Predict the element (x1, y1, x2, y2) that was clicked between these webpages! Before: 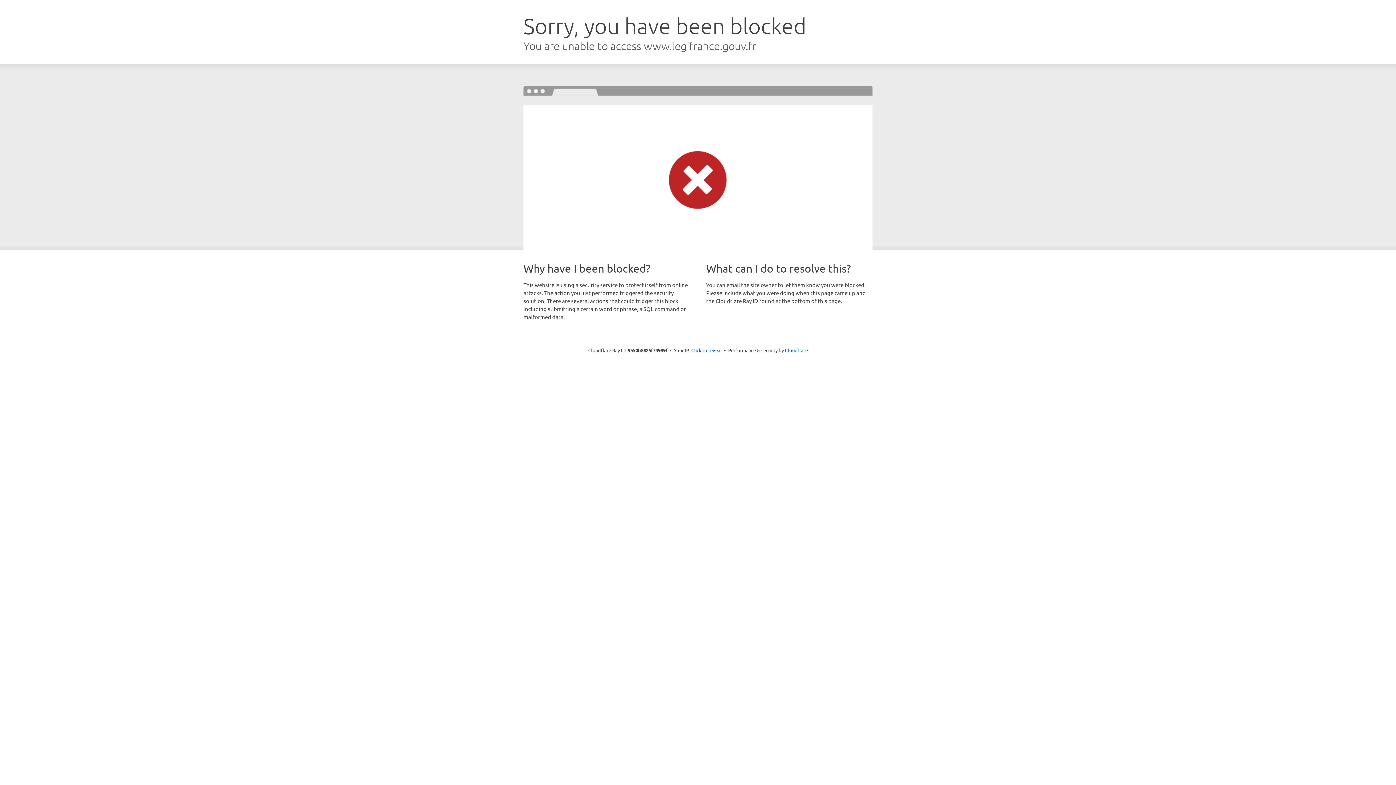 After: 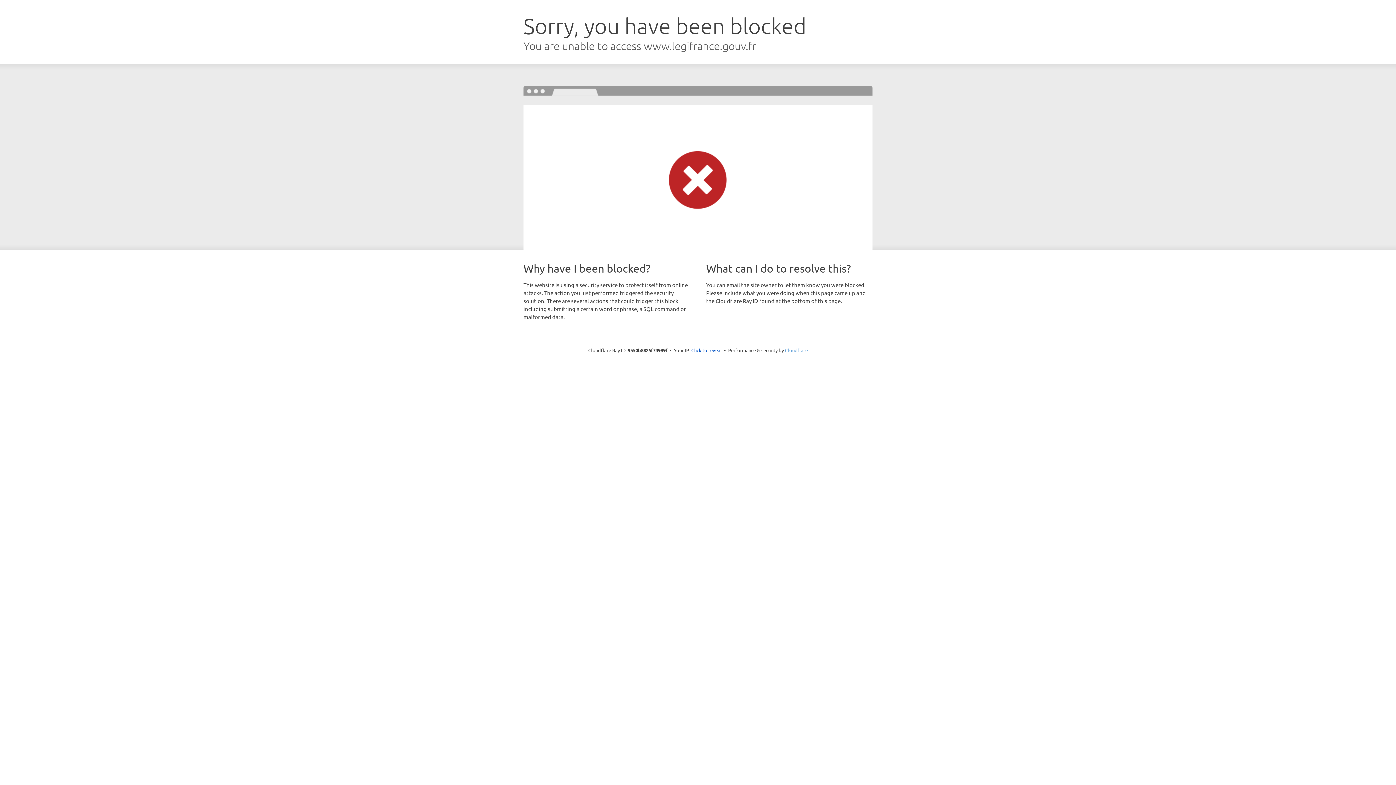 Action: bbox: (785, 347, 808, 353) label: Cloudflare